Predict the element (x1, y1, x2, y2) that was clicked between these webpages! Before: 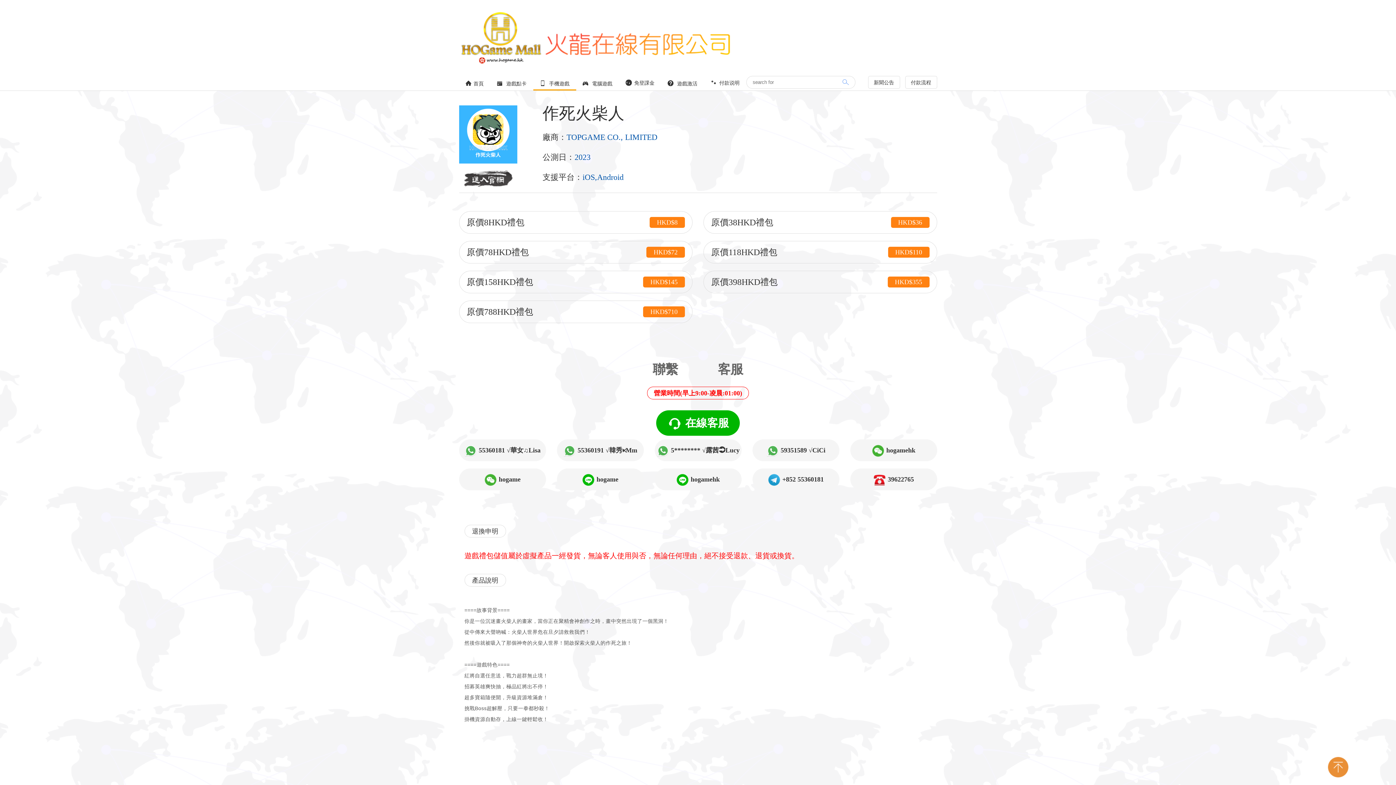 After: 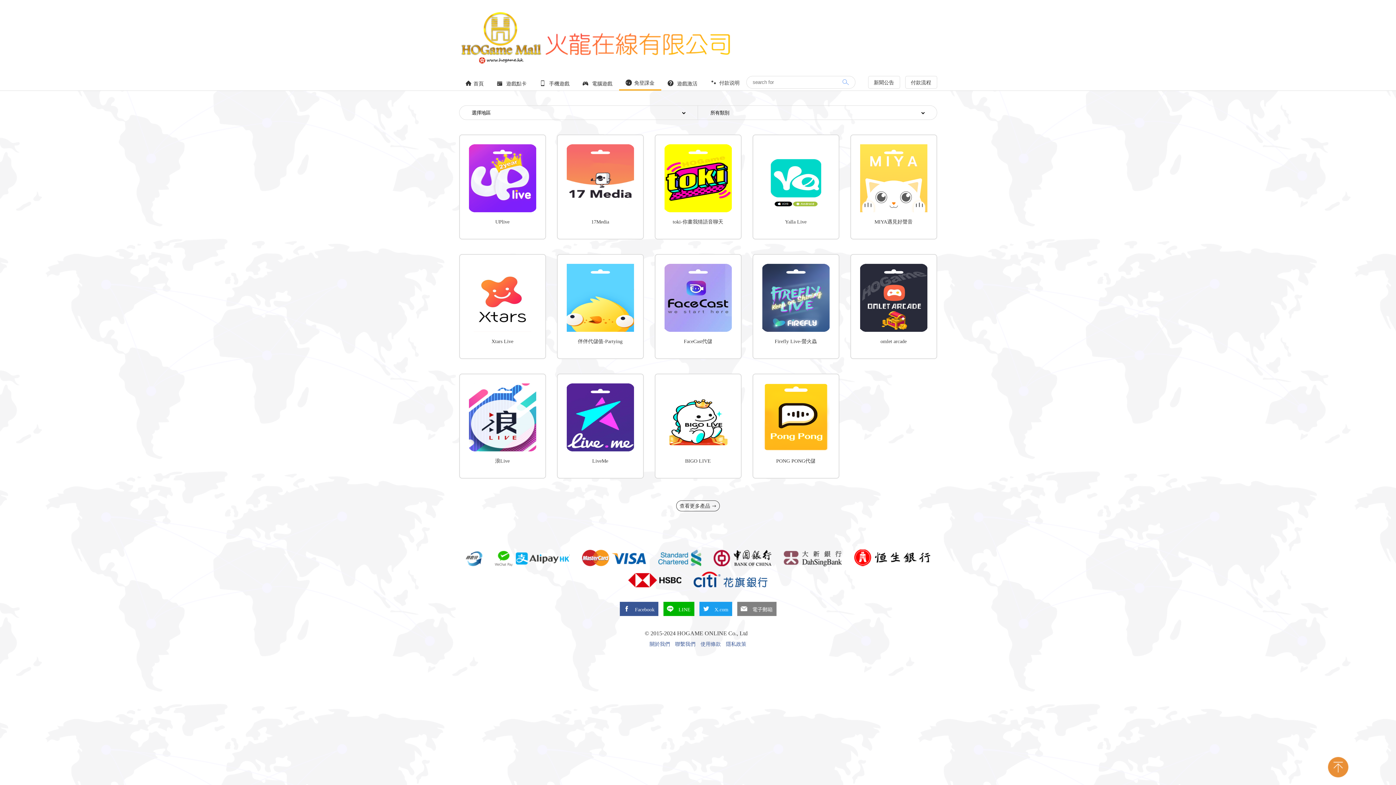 Action: bbox: (619, 76, 661, 90) label:  免登課金